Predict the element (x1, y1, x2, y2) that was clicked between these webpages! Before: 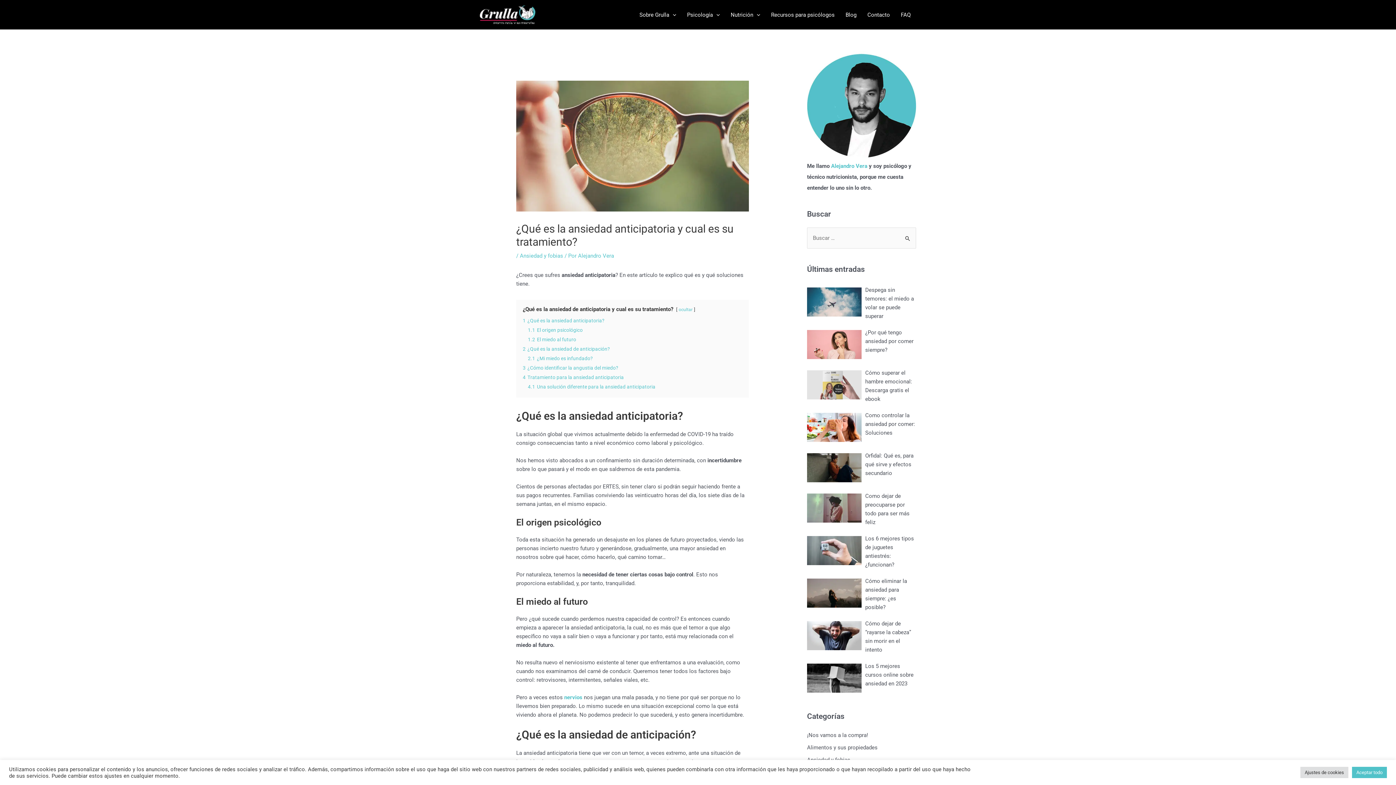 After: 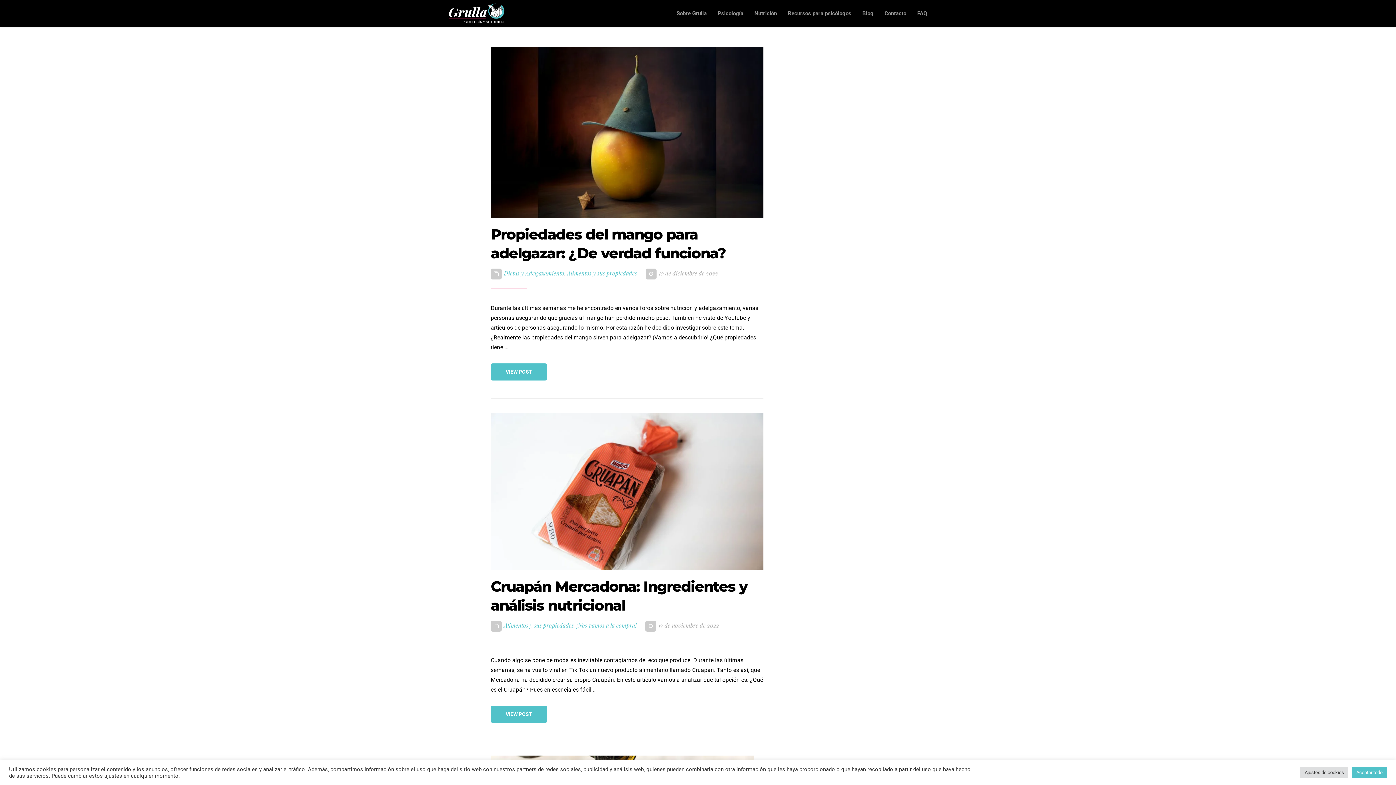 Action: label: Alimentos y sus propiedades bbox: (807, 744, 877, 751)